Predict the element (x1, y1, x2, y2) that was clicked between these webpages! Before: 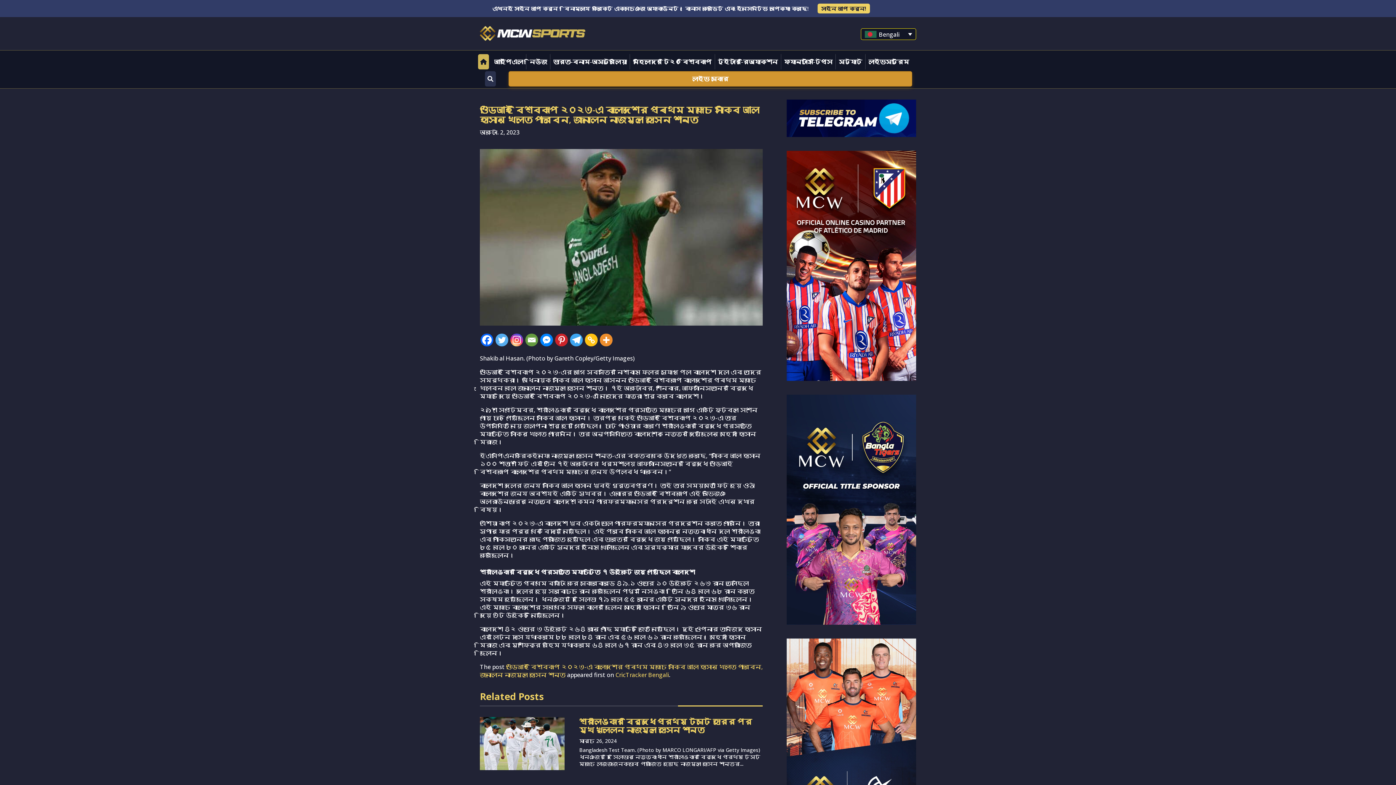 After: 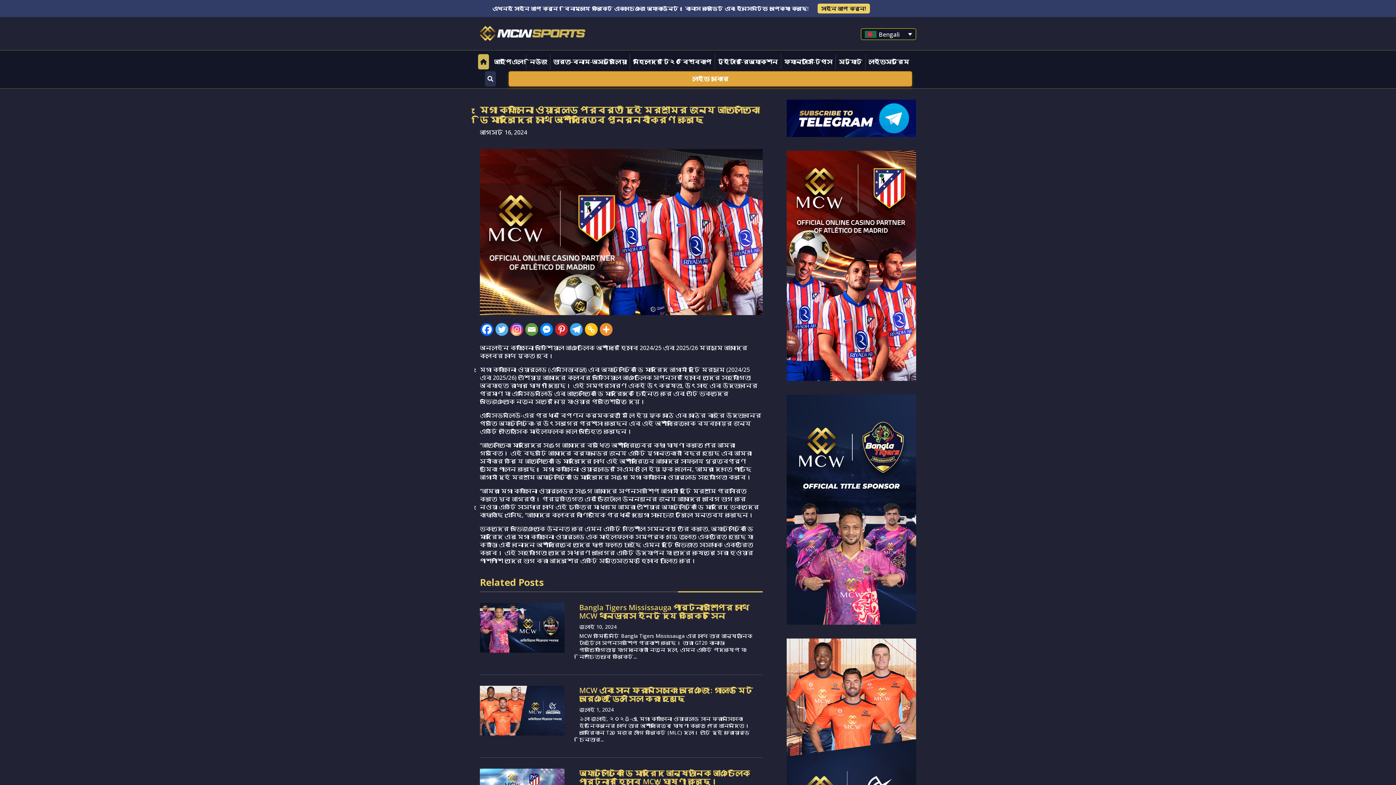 Action: bbox: (786, 374, 916, 382)